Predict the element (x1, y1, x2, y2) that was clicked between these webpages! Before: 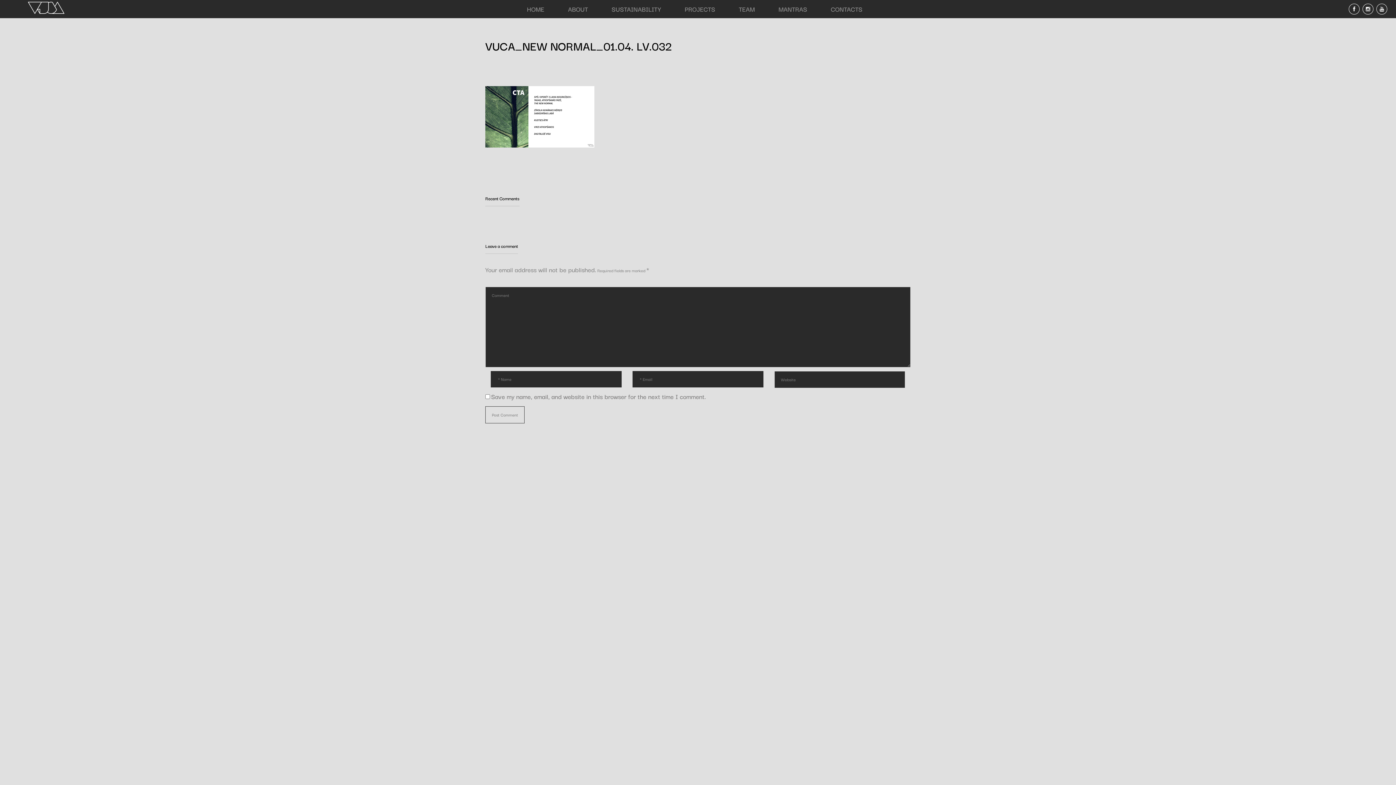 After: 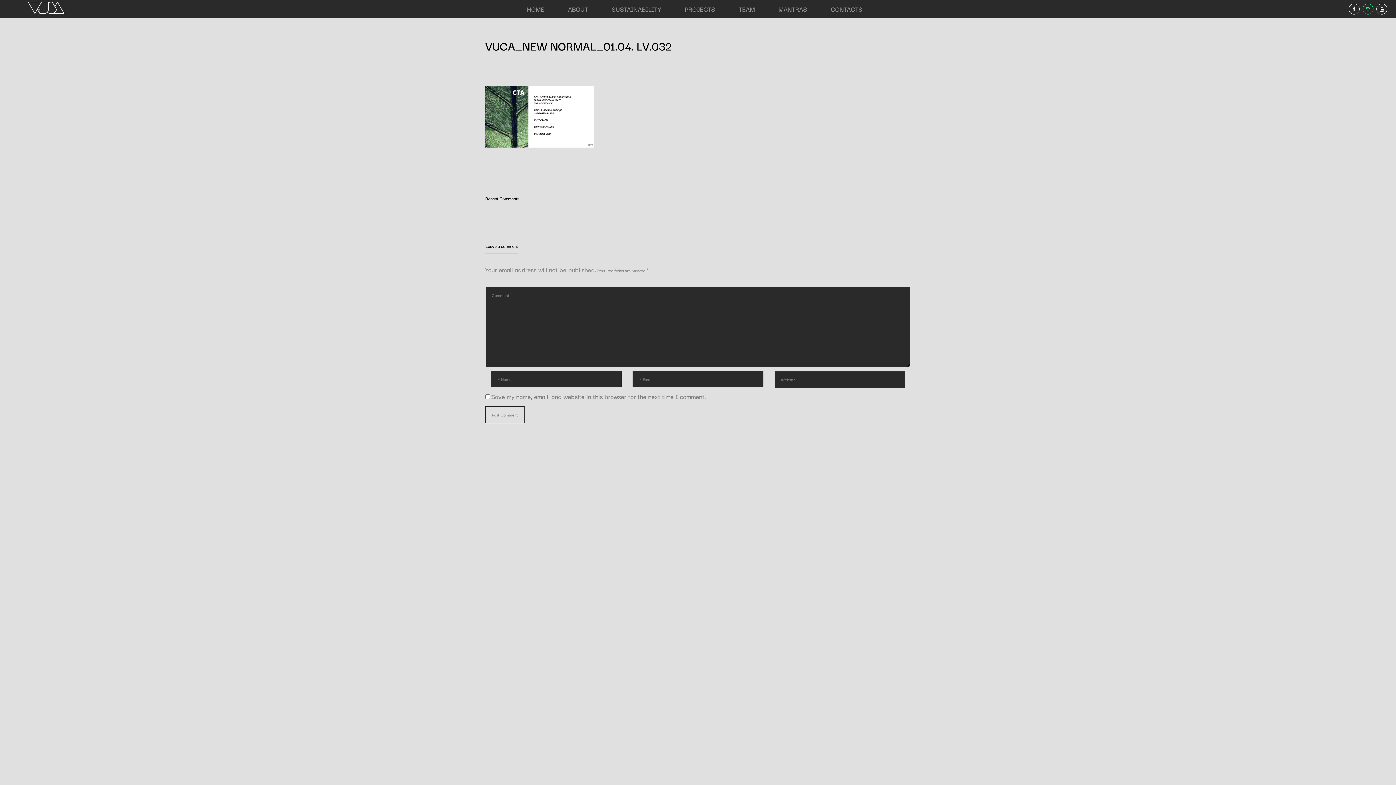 Action: bbox: (1362, 3, 1373, 14)